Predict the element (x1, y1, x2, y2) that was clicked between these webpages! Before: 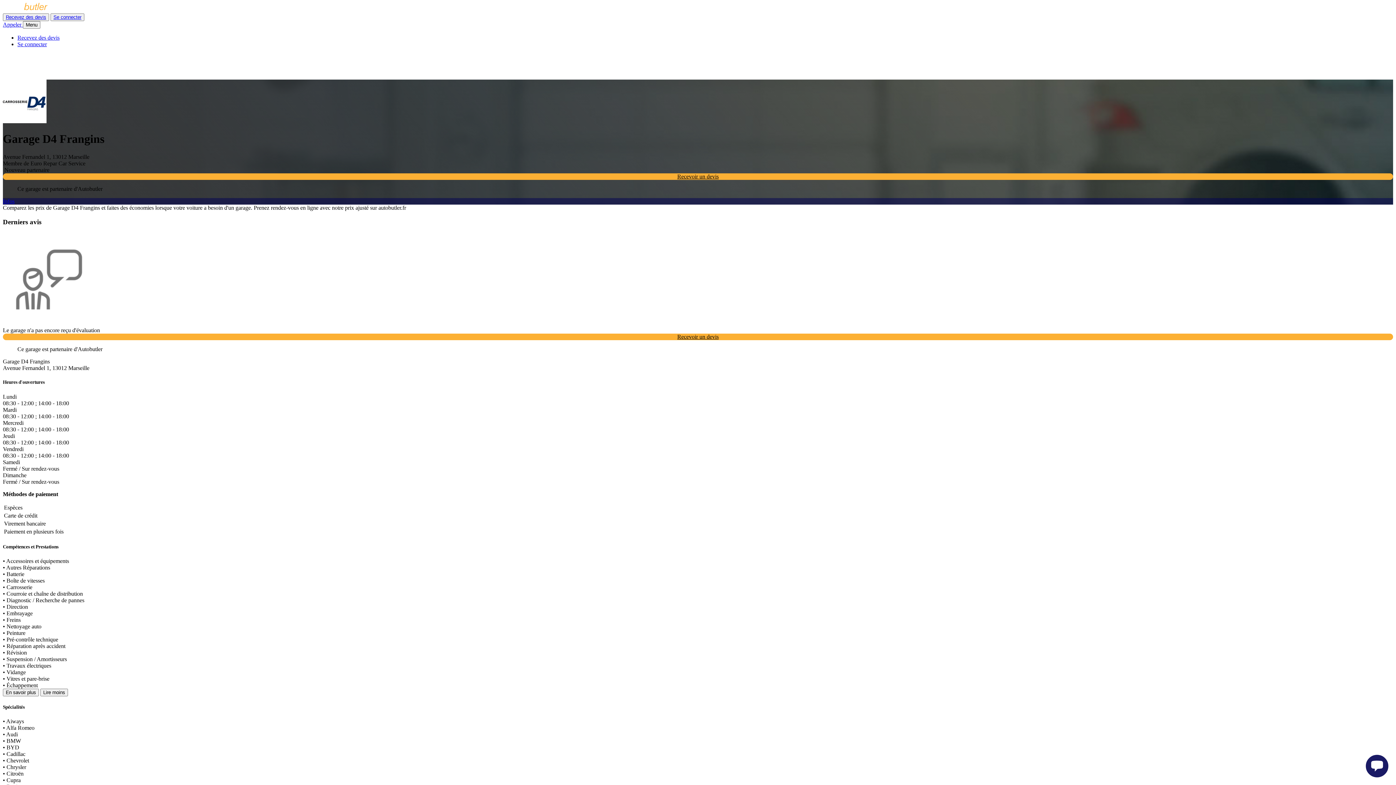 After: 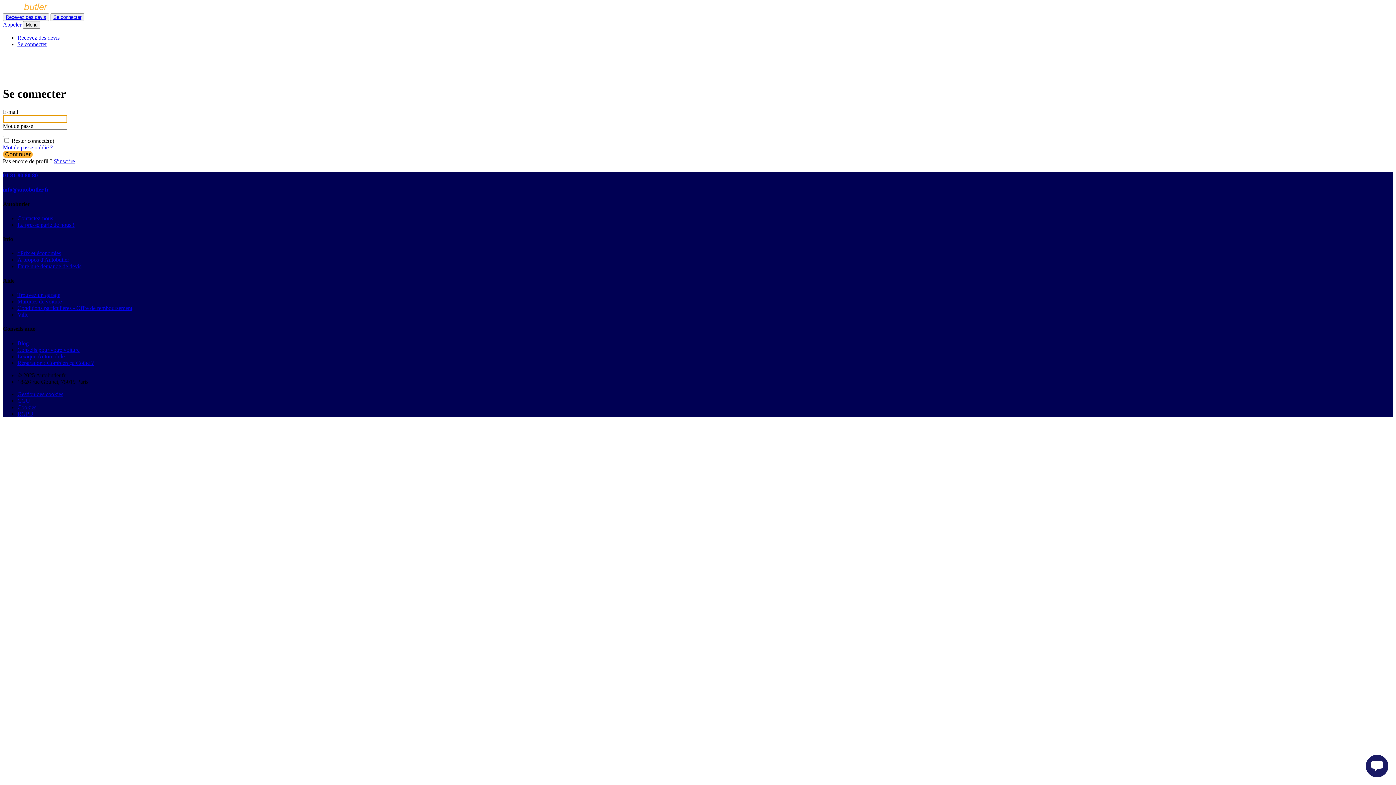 Action: label: Se connecter bbox: (50, 13, 84, 21)